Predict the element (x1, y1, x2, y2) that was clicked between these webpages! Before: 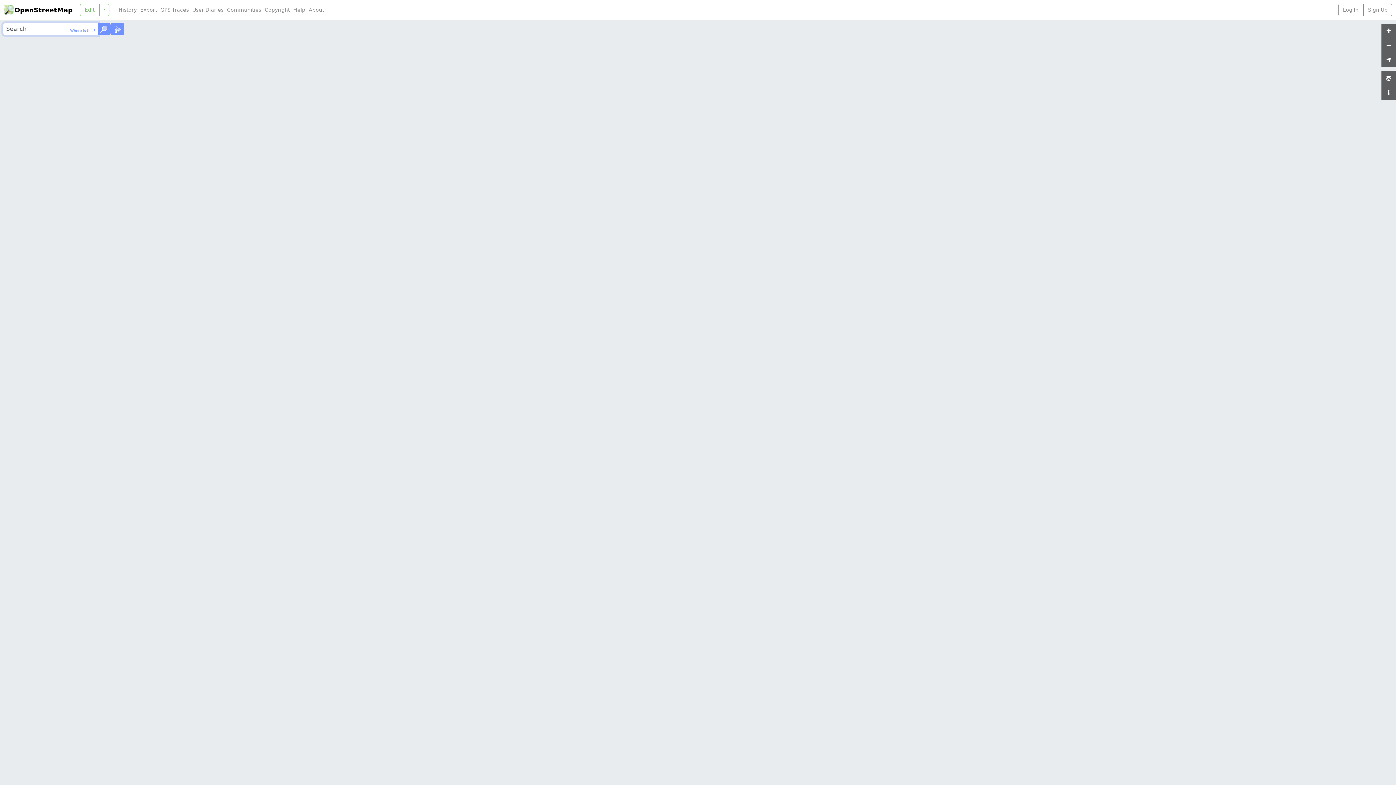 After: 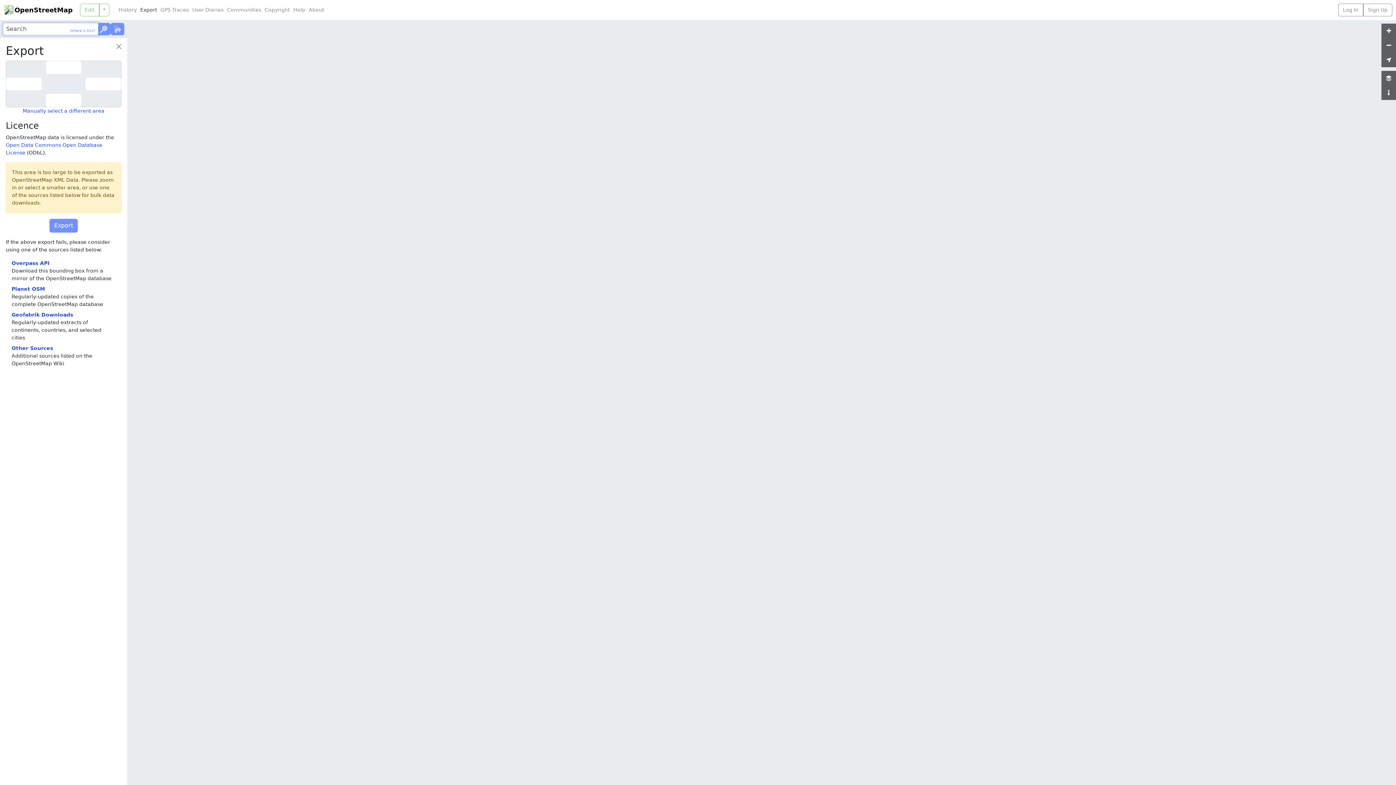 Action: label: Export bbox: (138, 6, 158, 13)